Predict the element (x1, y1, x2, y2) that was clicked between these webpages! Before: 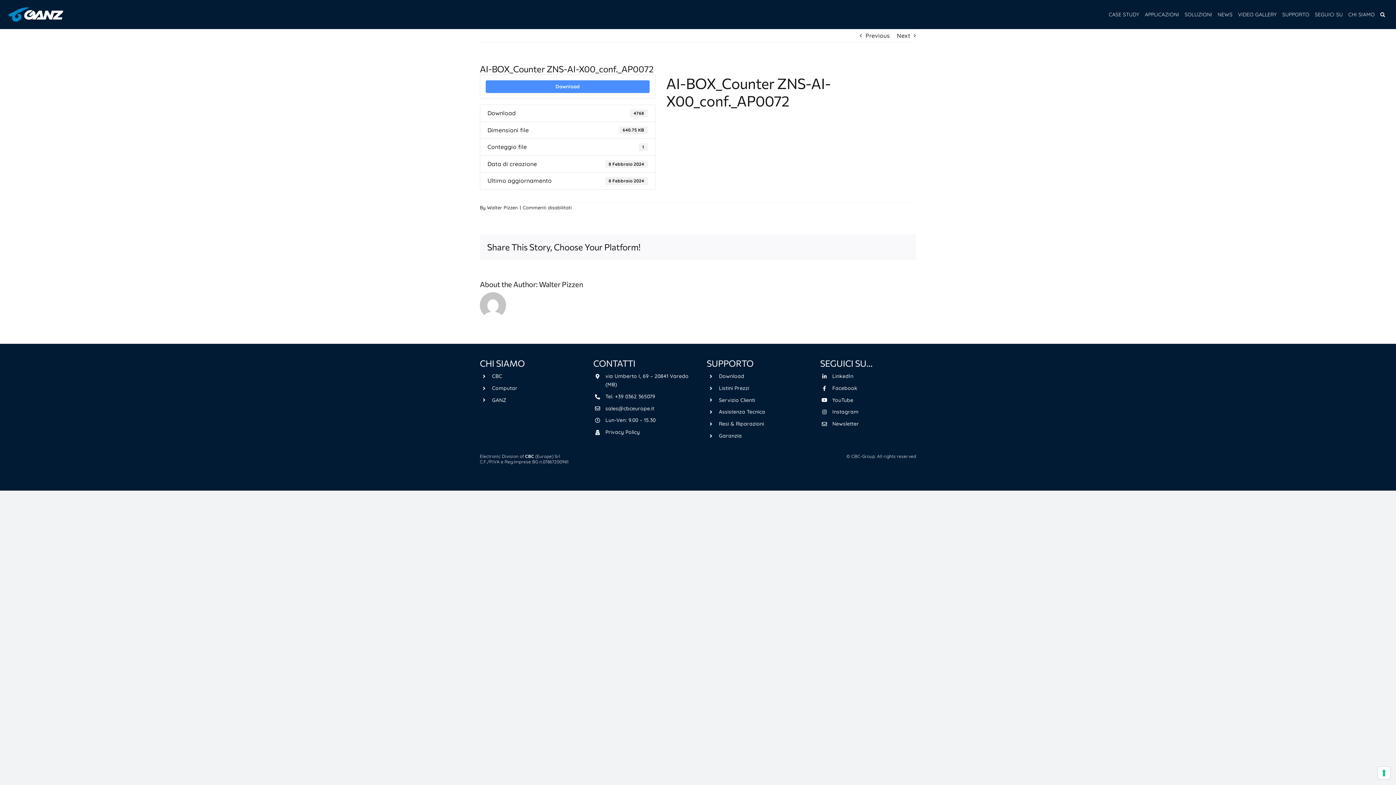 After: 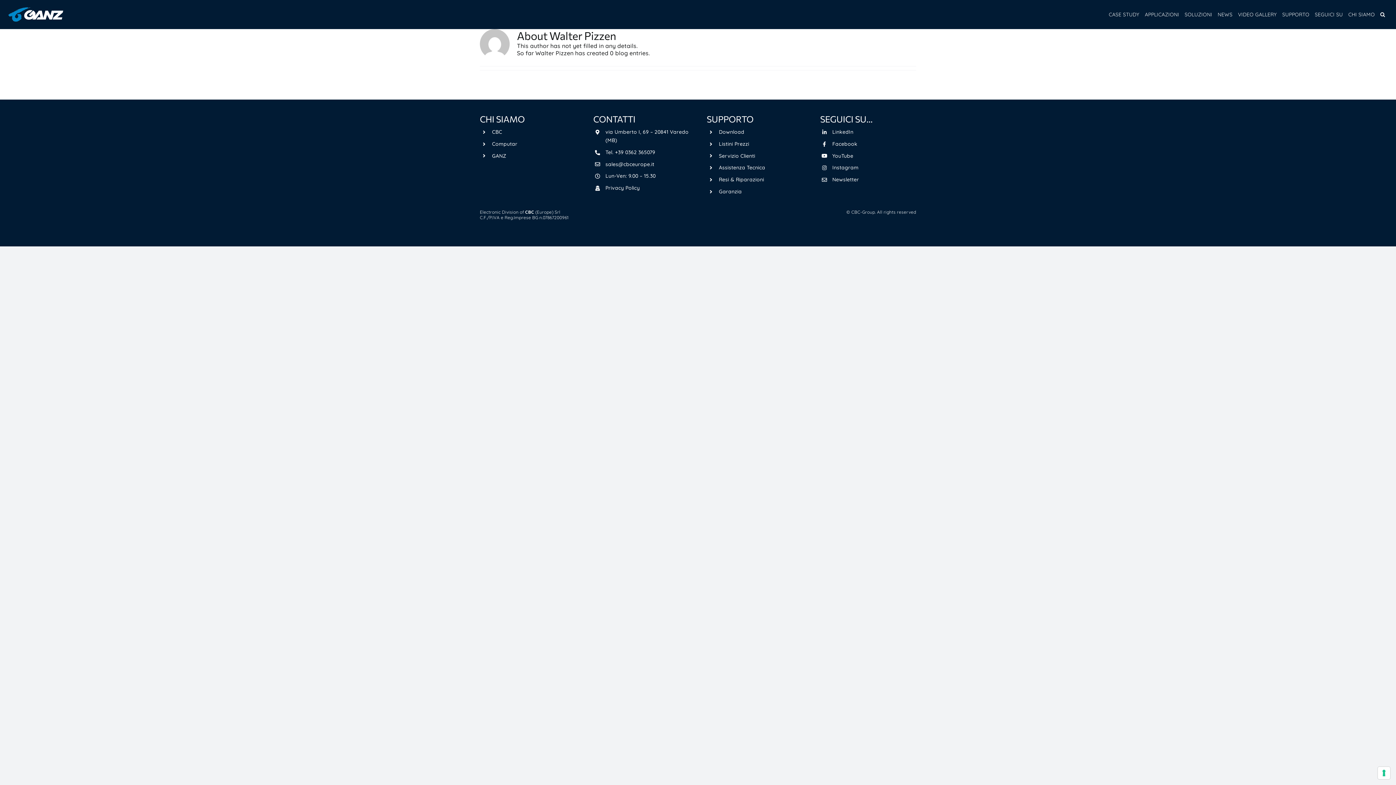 Action: label: Walter Pizzen bbox: (539, 279, 583, 288)